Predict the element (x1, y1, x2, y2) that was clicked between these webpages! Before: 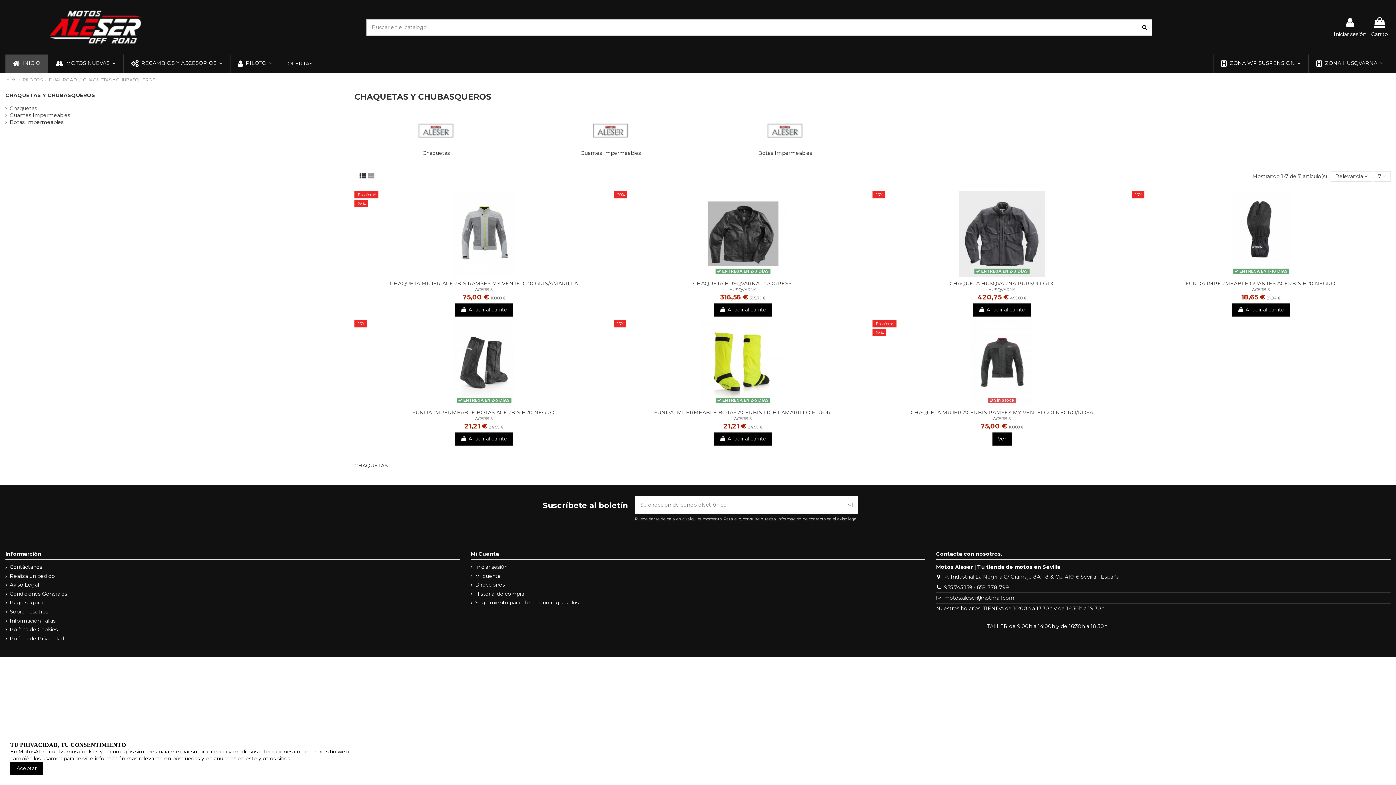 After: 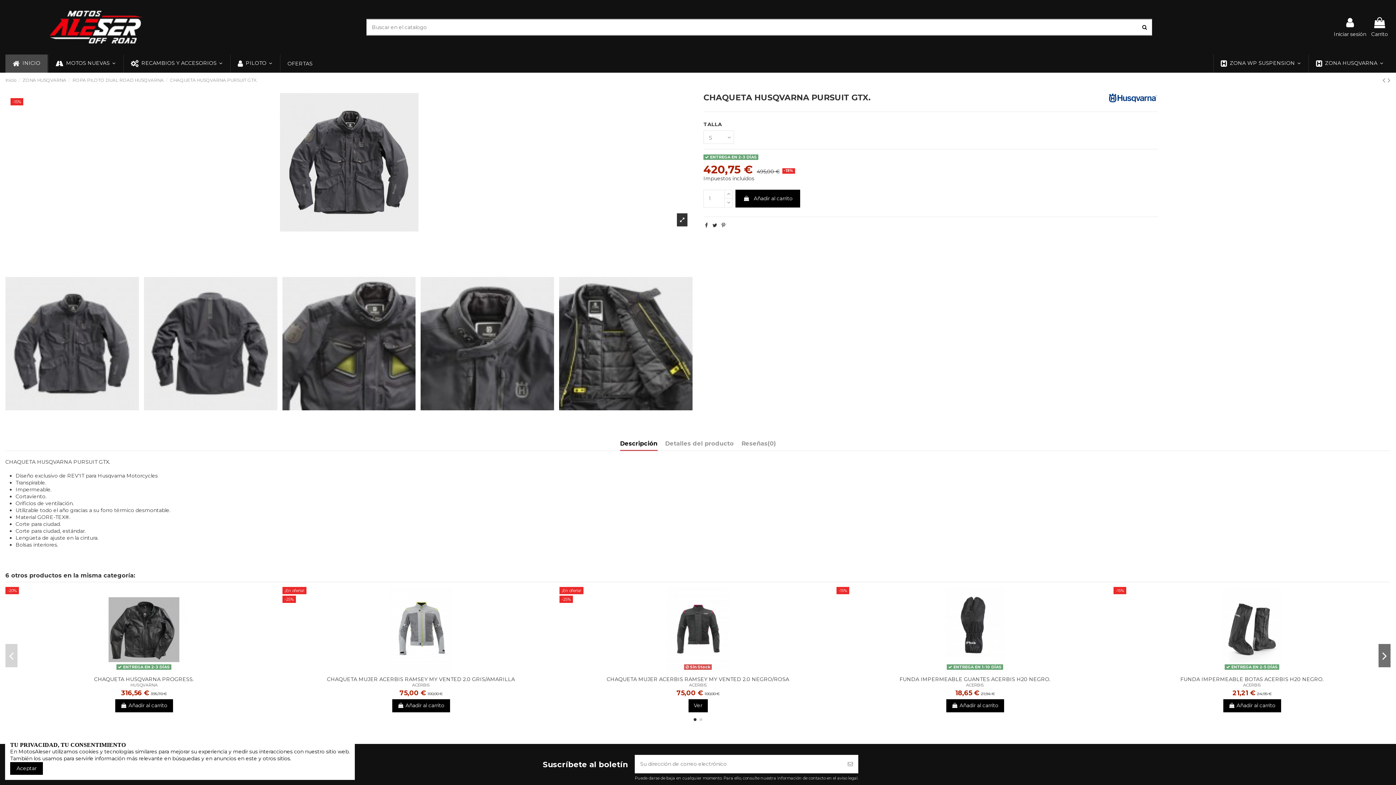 Action: bbox: (988, 287, 1015, 292) label: HUSQVARNA